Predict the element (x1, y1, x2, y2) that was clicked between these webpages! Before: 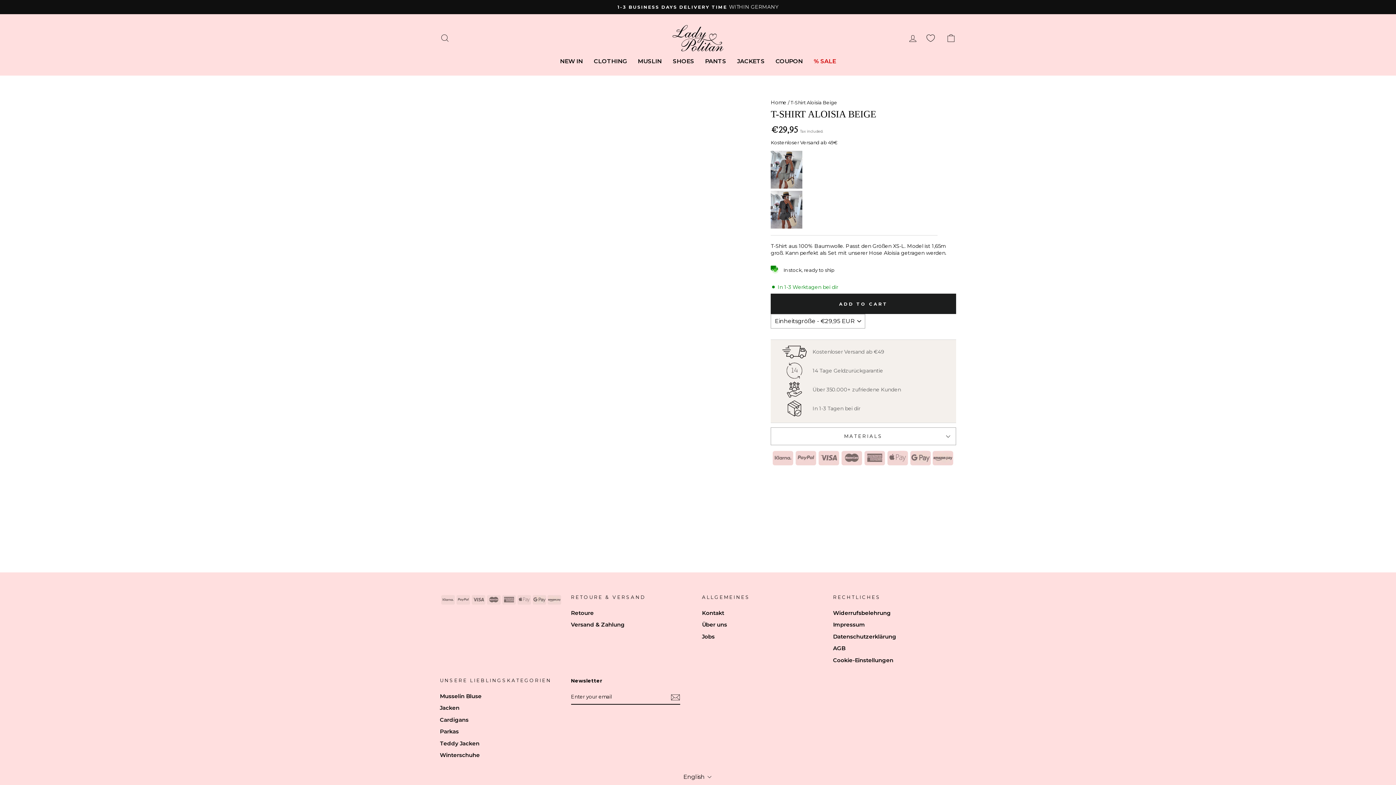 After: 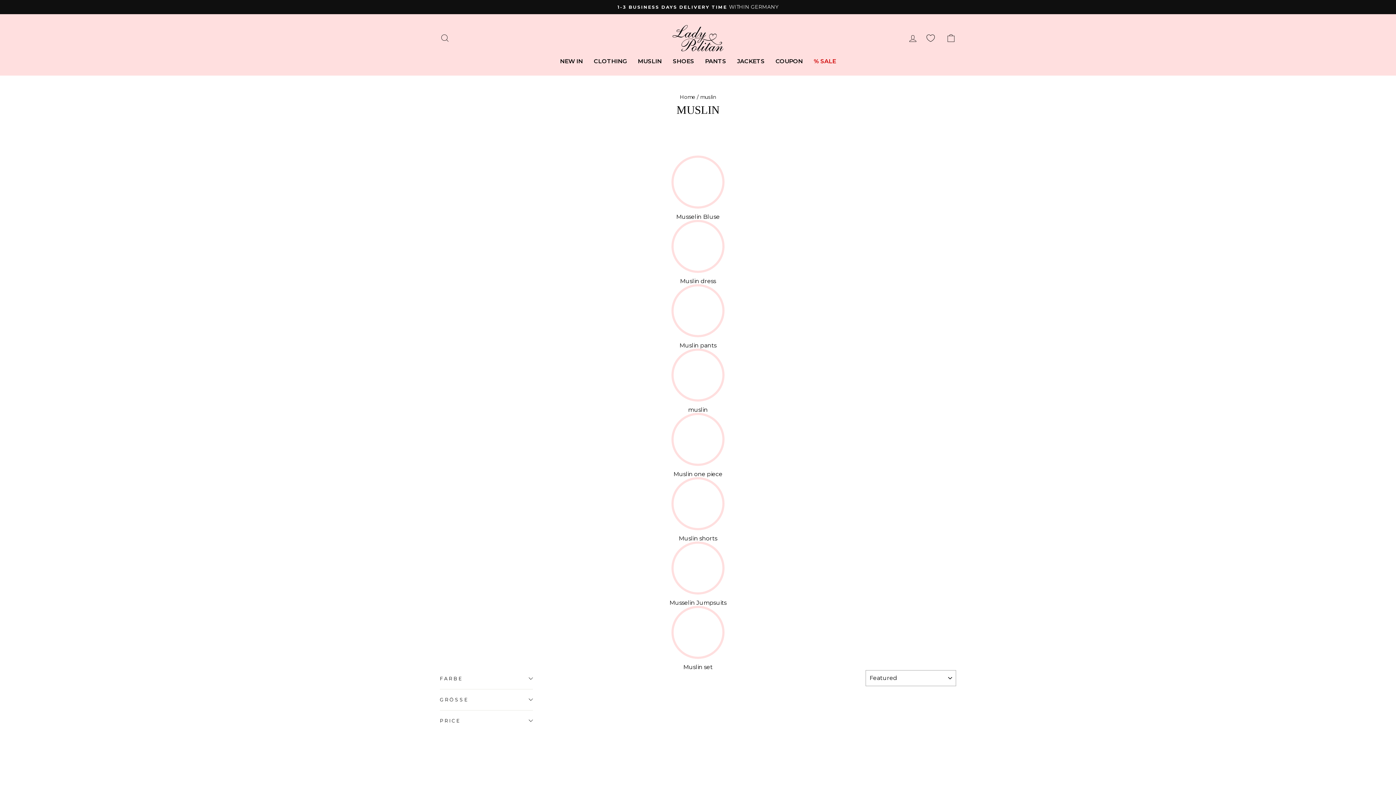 Action: label: MUSLIN bbox: (632, 54, 667, 68)